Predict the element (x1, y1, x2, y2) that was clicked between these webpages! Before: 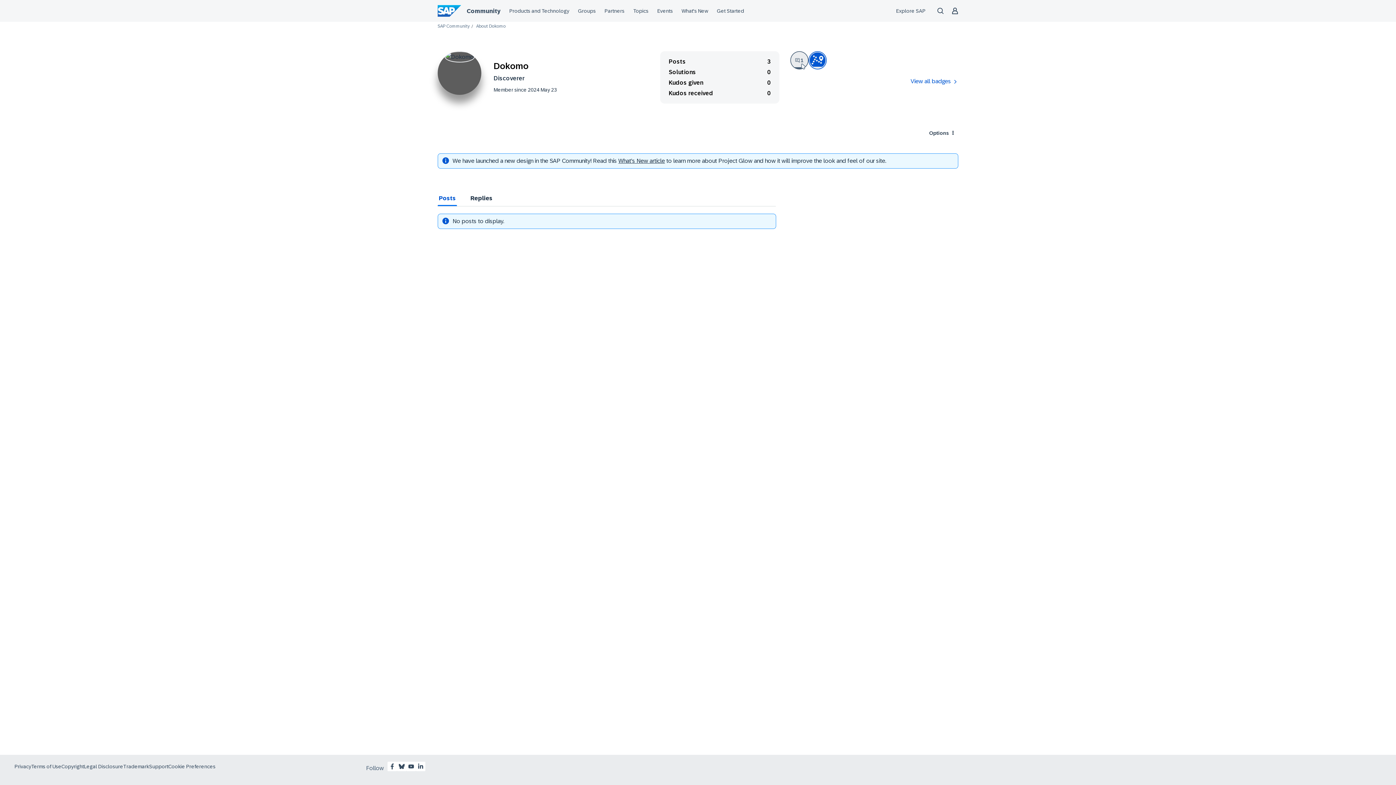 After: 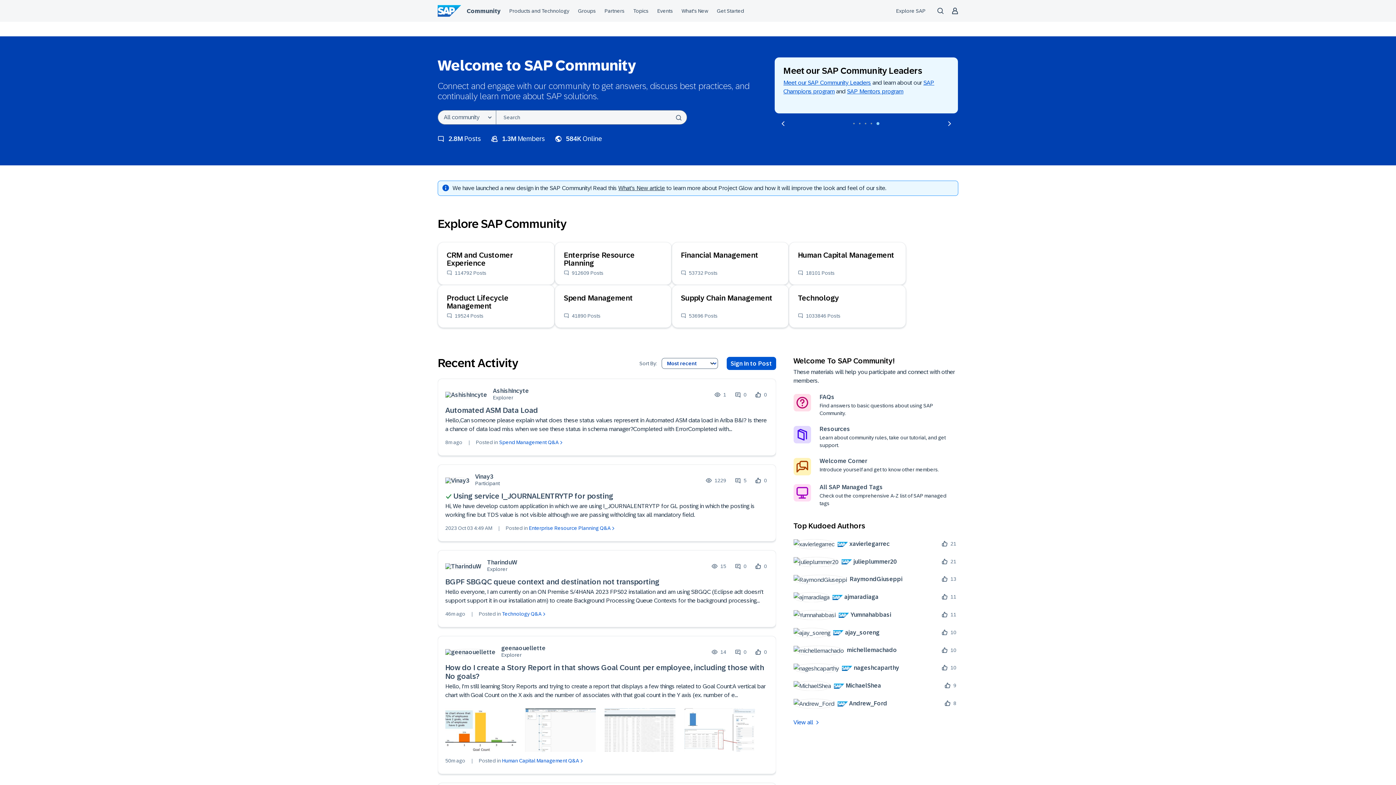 Action: bbox: (437, 23, 469, 28) label: SAP Community